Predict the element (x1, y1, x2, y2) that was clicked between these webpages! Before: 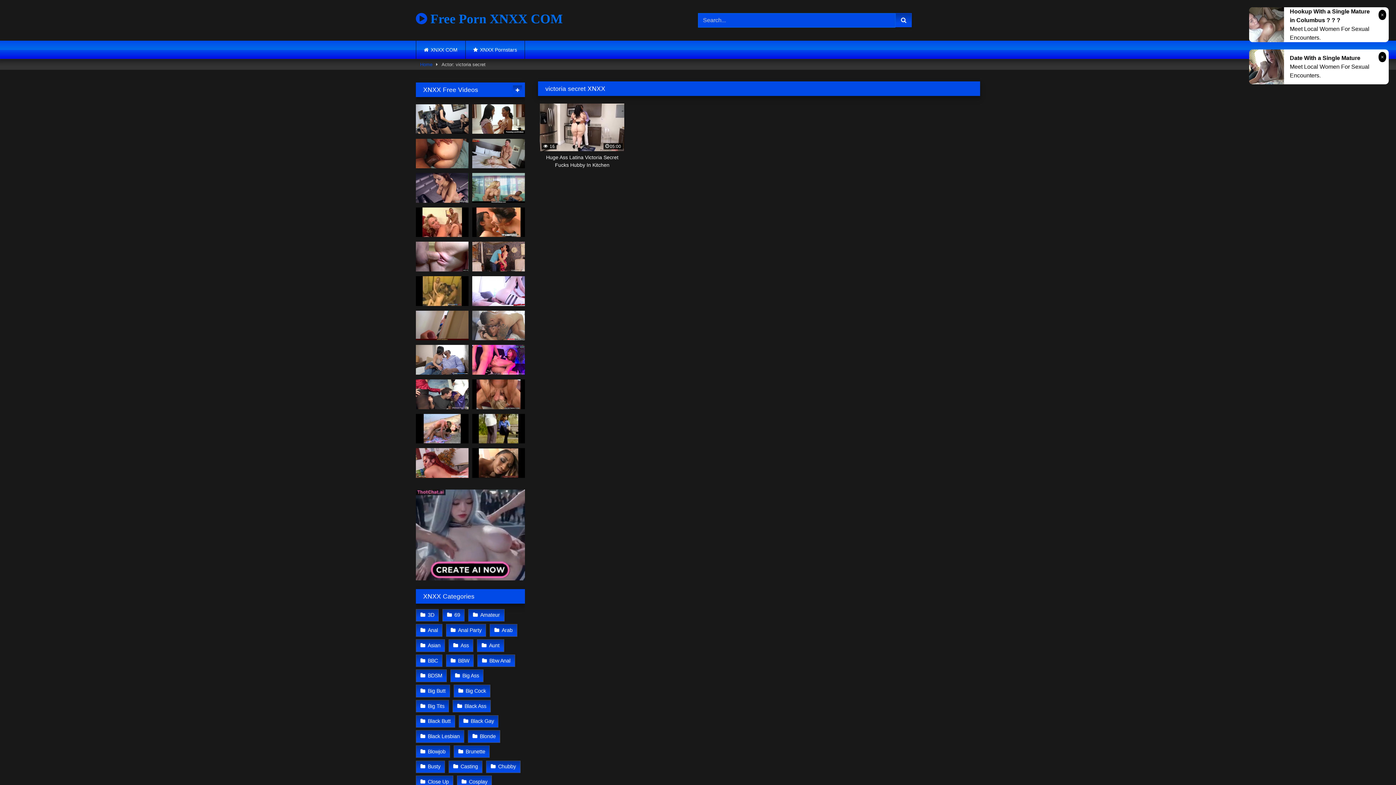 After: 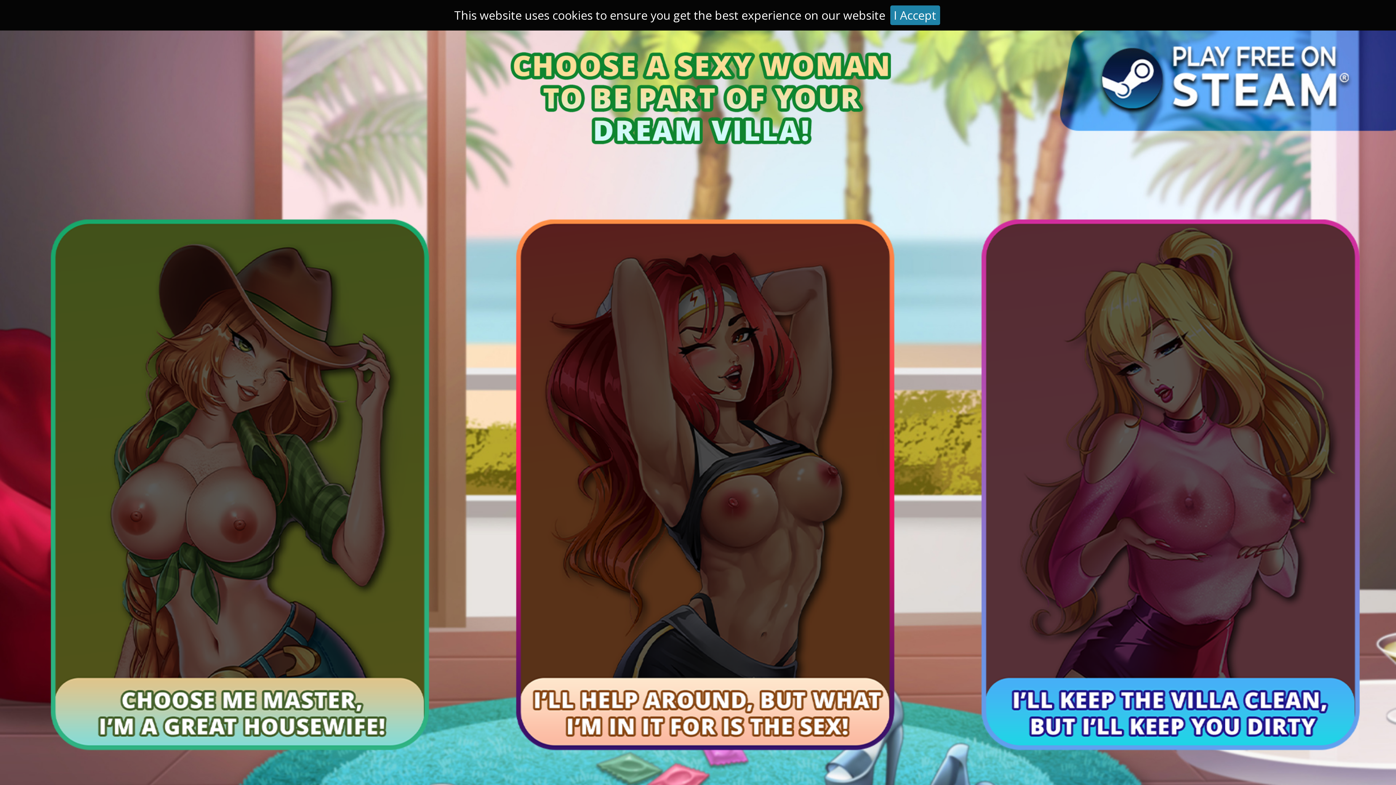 Action: bbox: (416, 730, 464, 743) label: Black Lesbian